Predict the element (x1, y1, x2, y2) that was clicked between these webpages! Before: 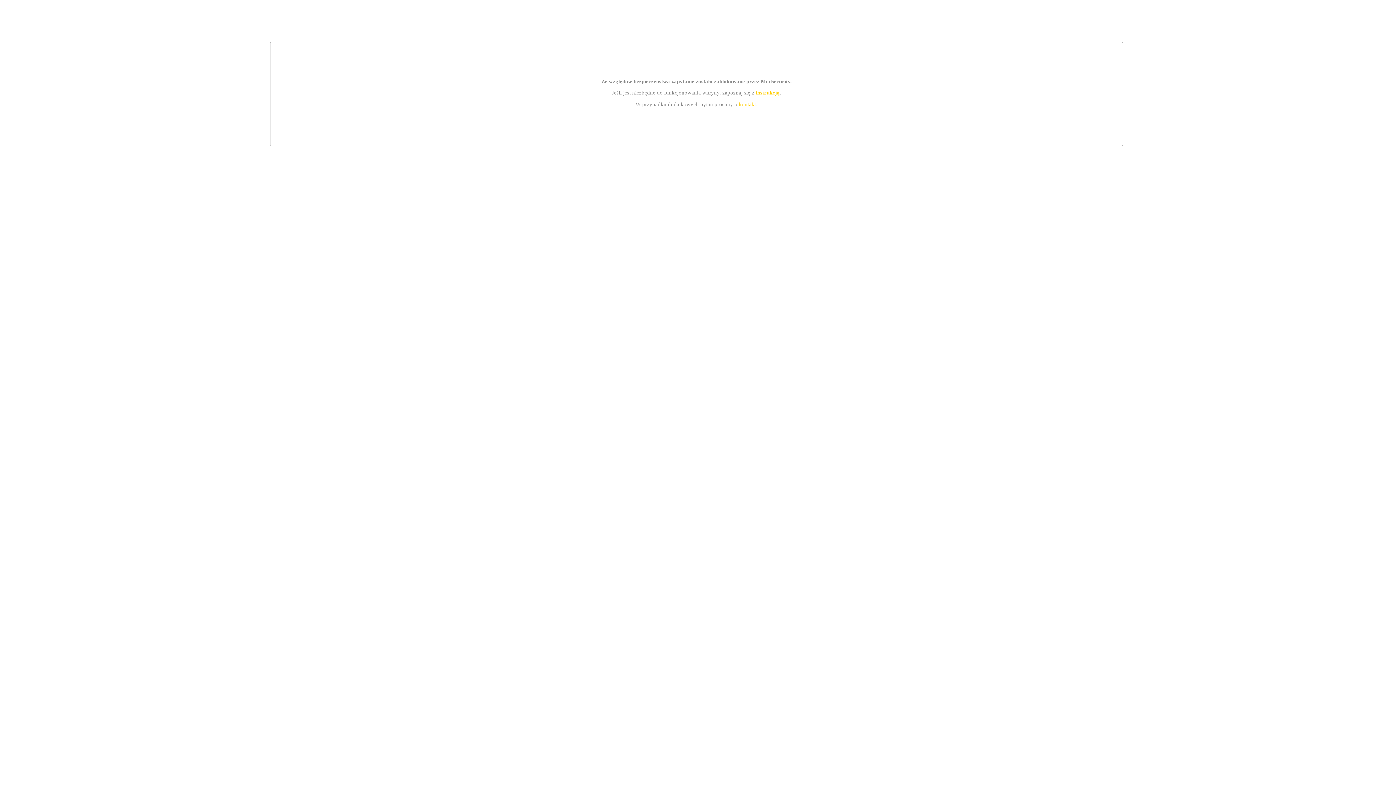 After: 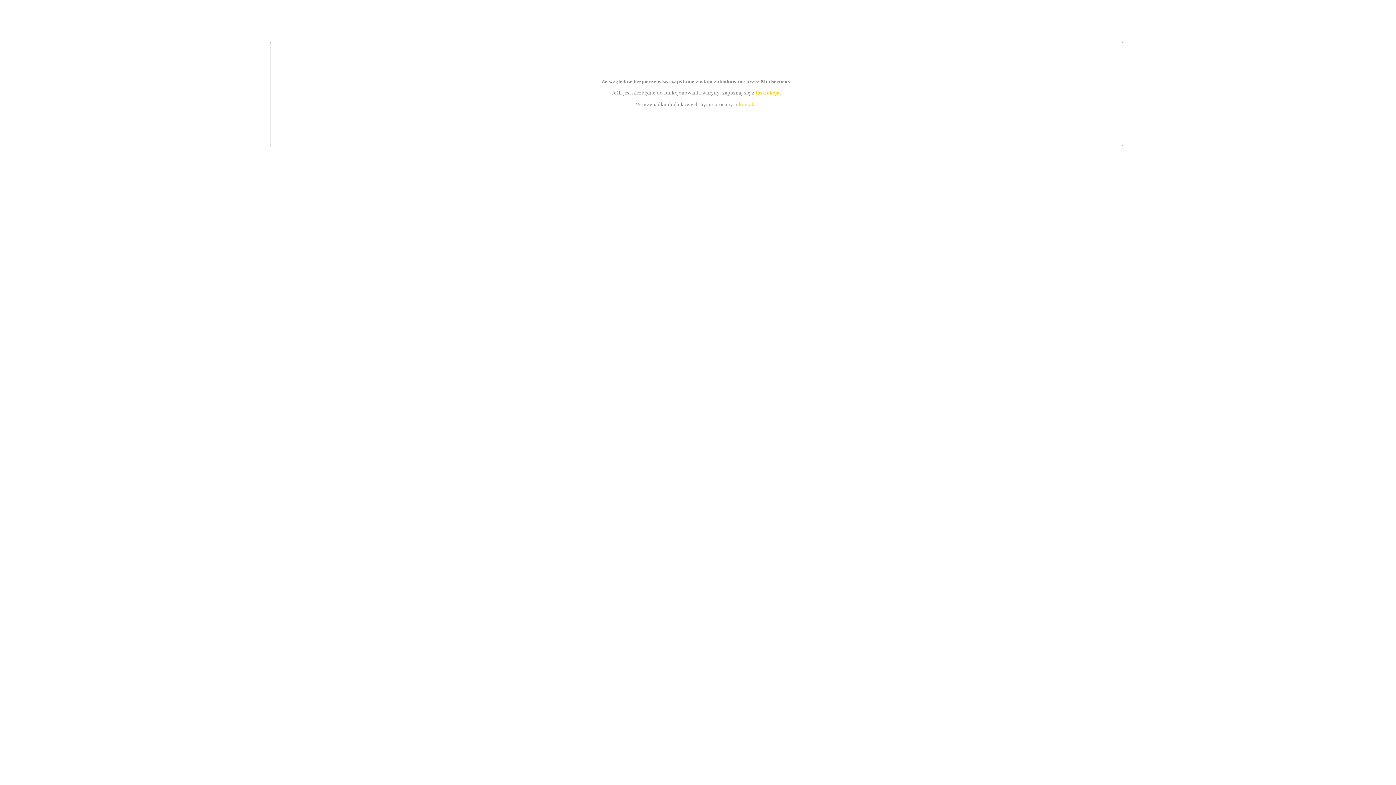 Action: label: kontakt bbox: (739, 101, 756, 107)